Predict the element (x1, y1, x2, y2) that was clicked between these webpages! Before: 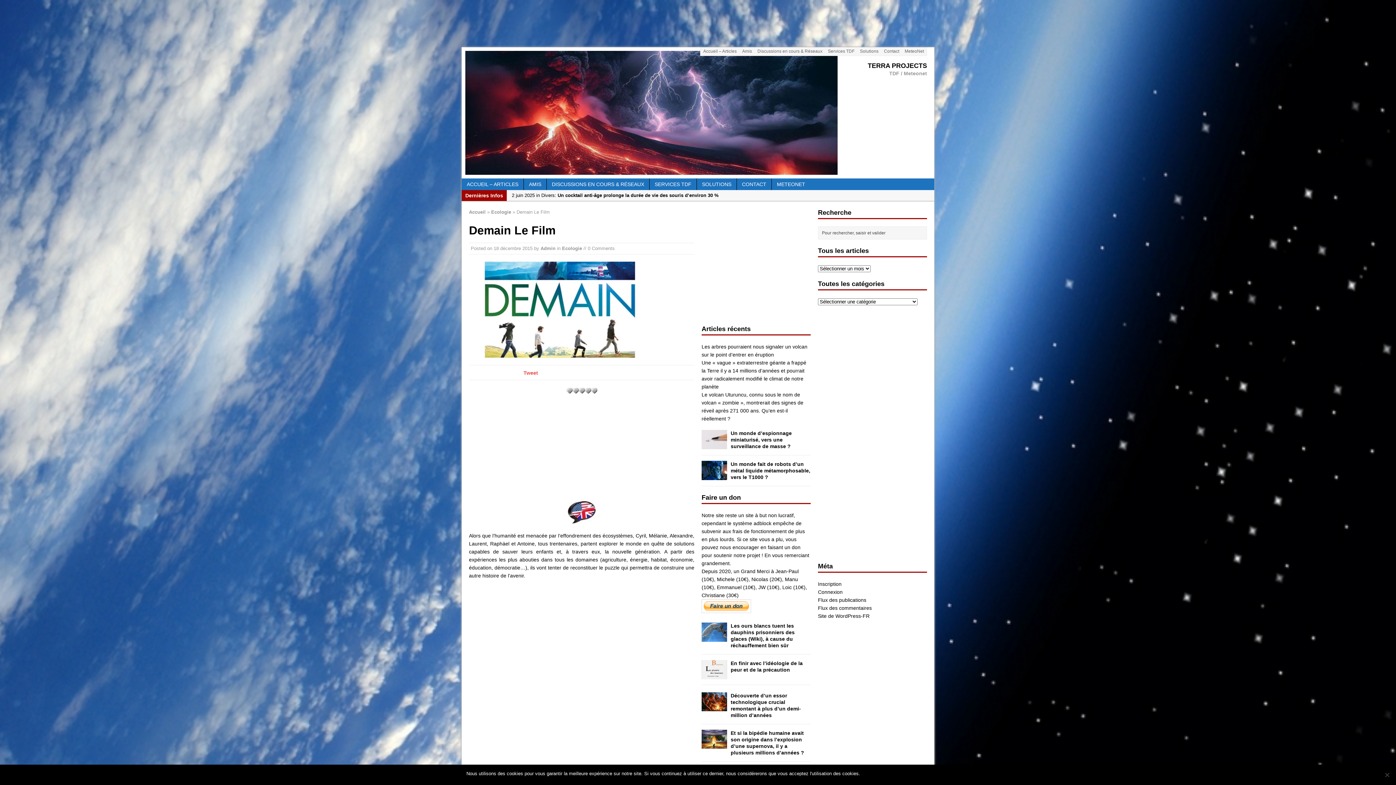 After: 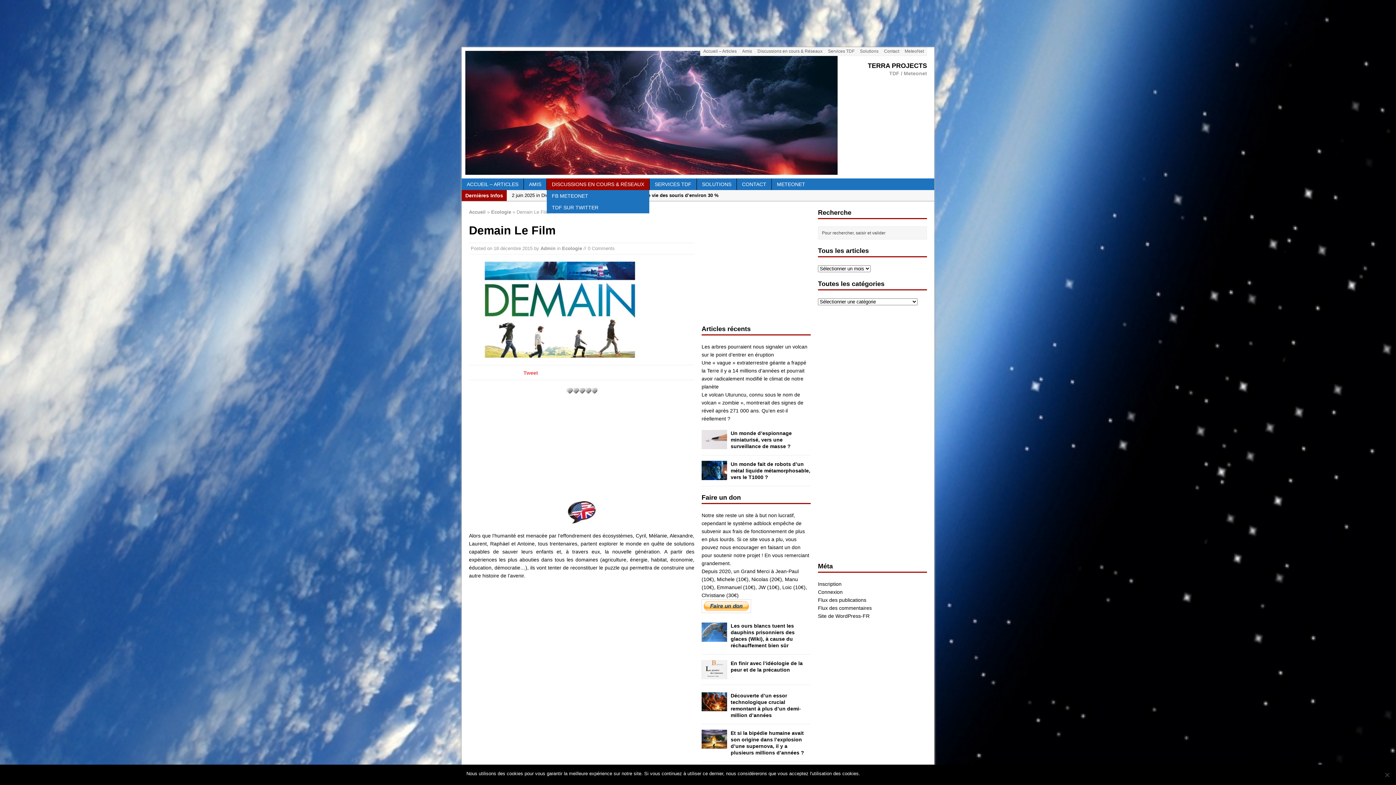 Action: label: DISCUSSIONS EN COURS & RÉSEAUX bbox: (546, 178, 649, 190)